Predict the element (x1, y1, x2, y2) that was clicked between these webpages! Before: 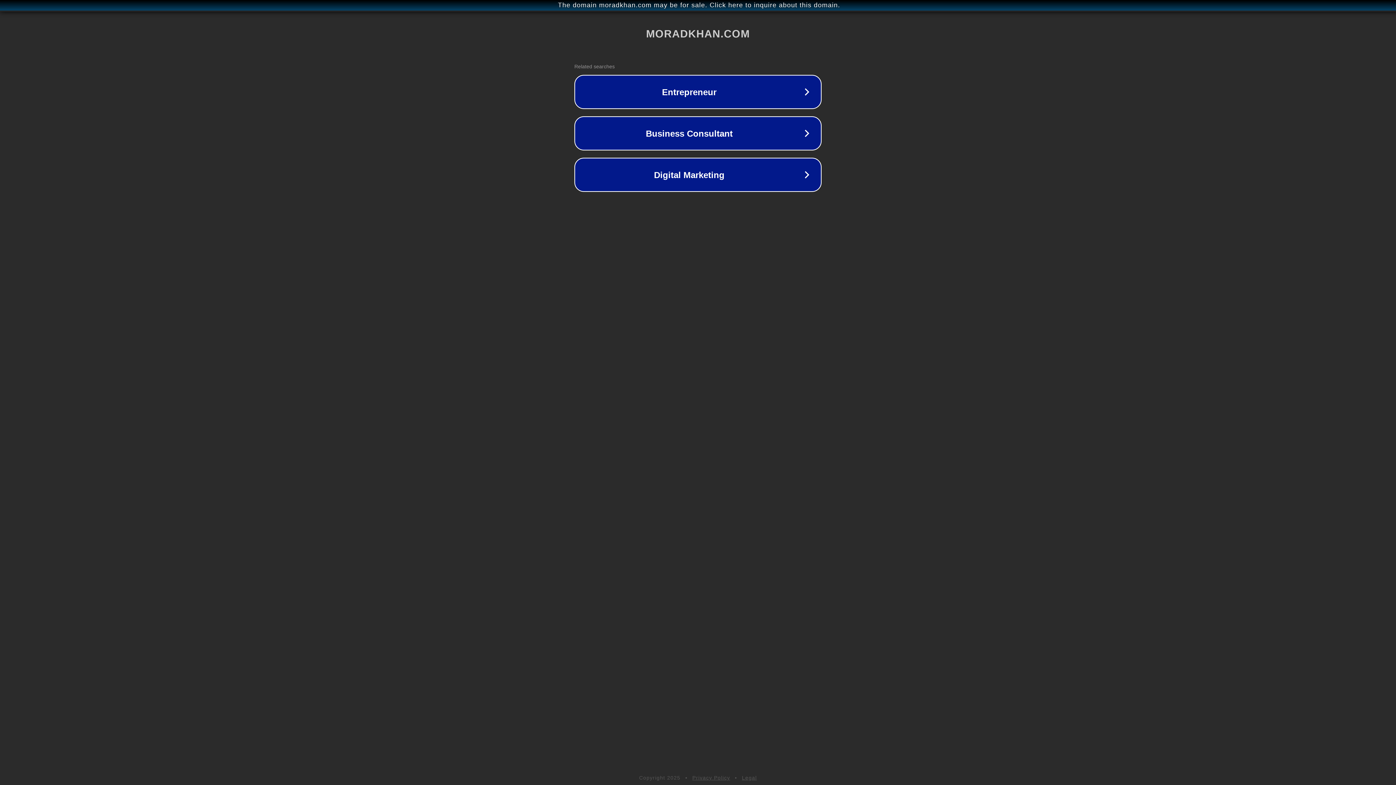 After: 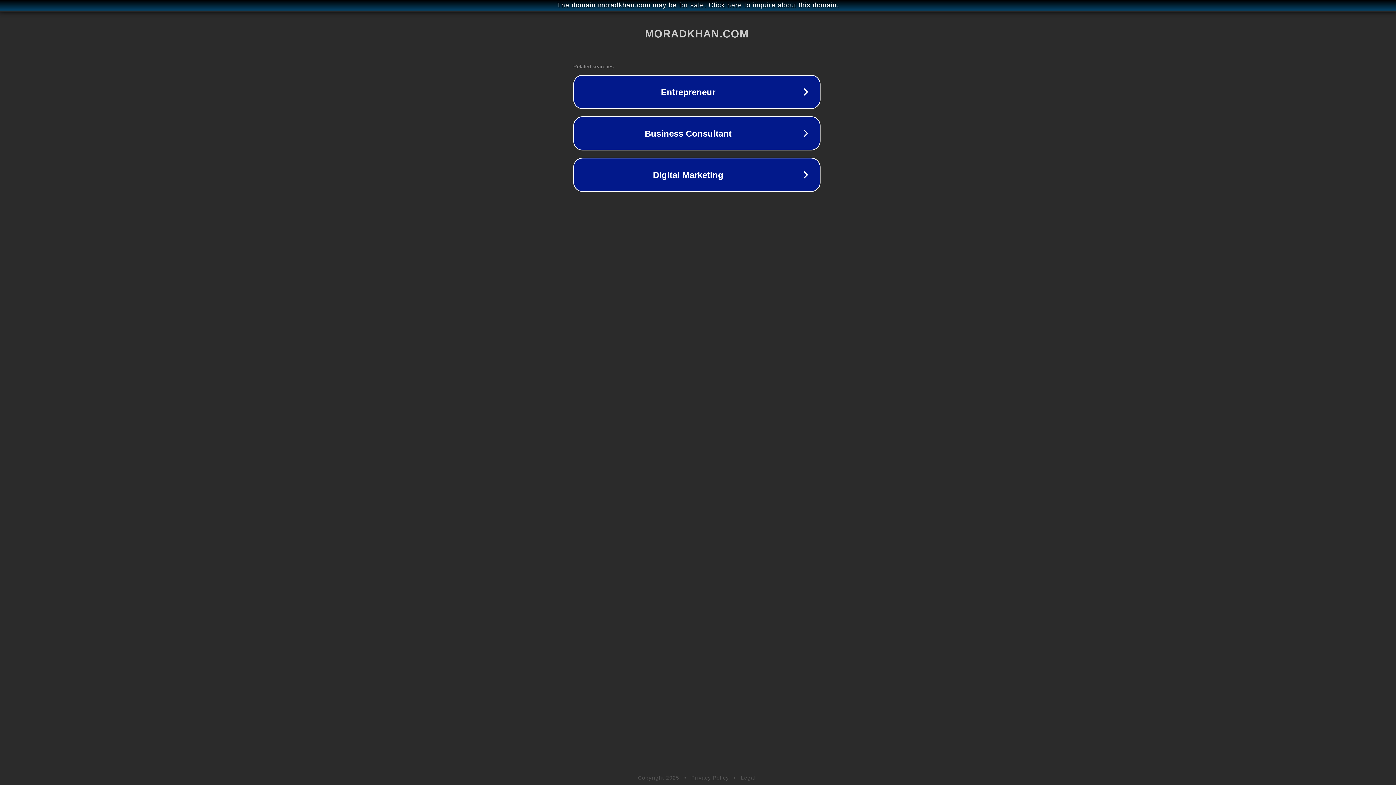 Action: bbox: (1, 1, 1397, 9) label: The domain moradkhan.com may be for sale. Click here to inquire about this domain.